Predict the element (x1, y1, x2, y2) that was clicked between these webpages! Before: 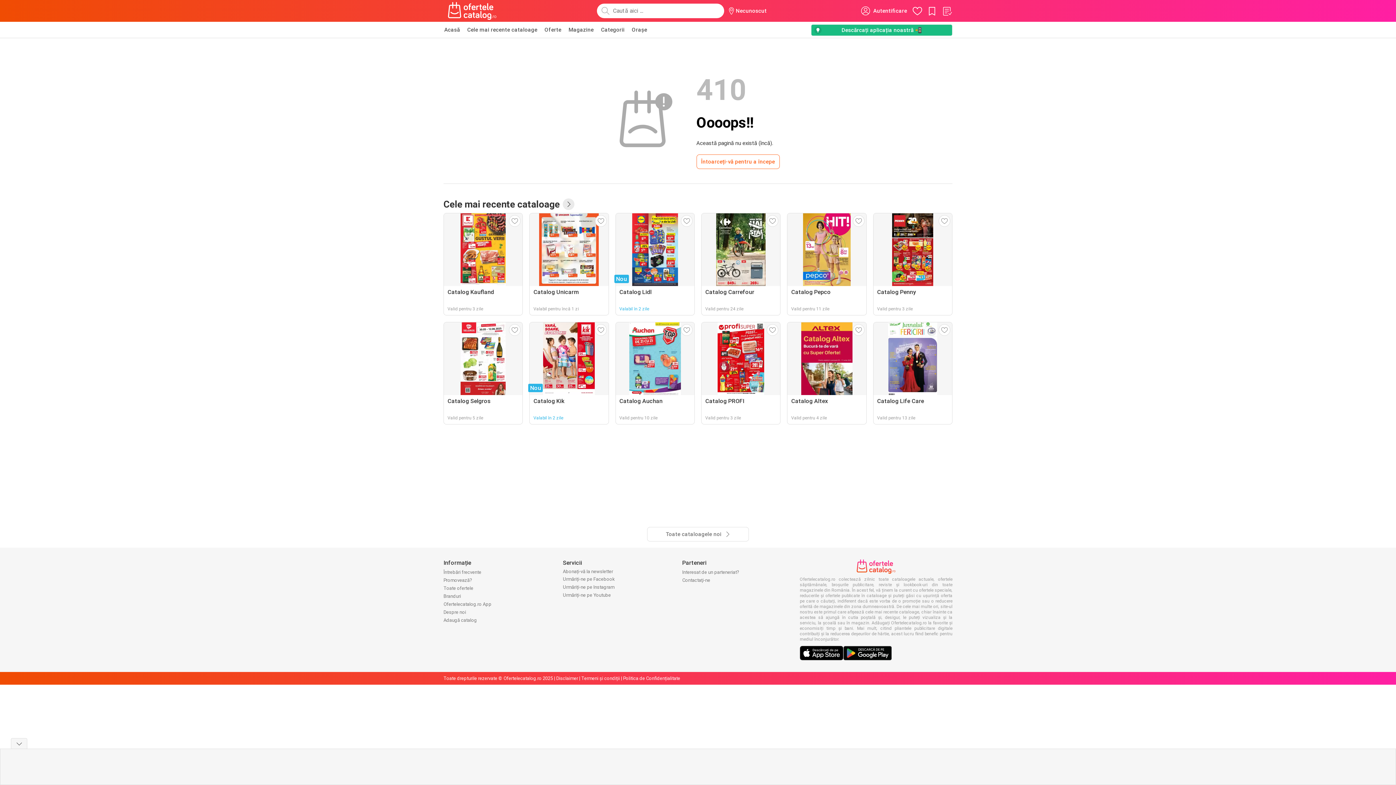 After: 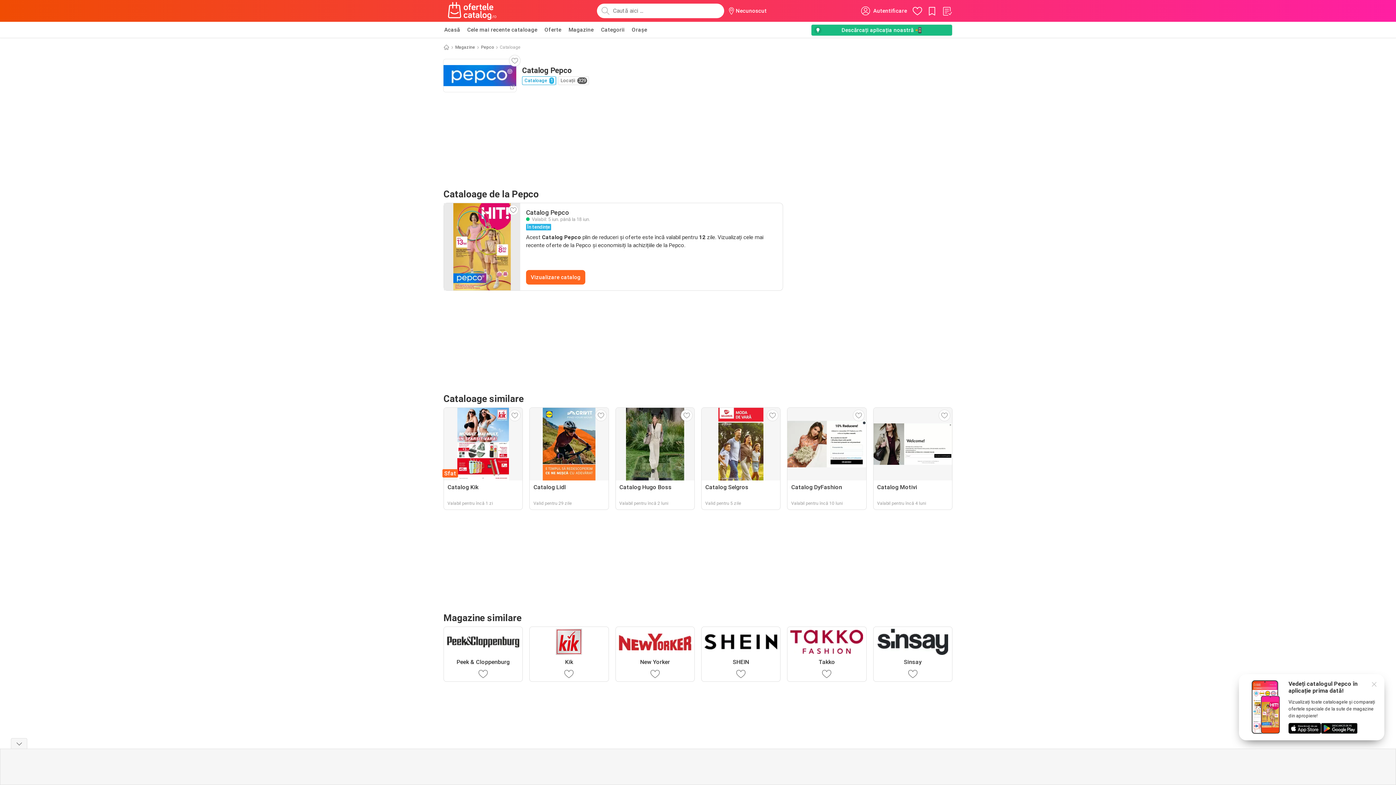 Action: bbox: (787, 213, 866, 315) label: Catalog Pepco
Valid pentru 11 zile